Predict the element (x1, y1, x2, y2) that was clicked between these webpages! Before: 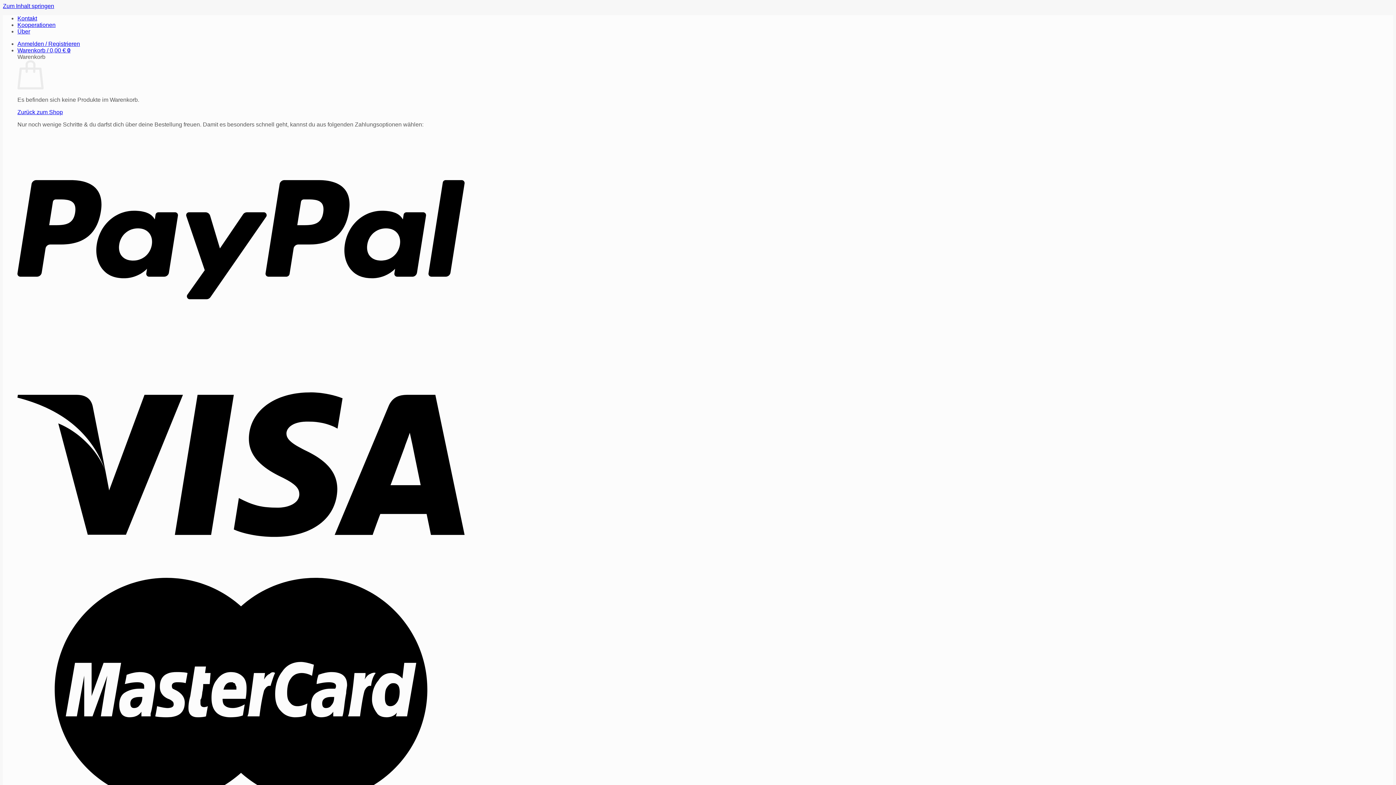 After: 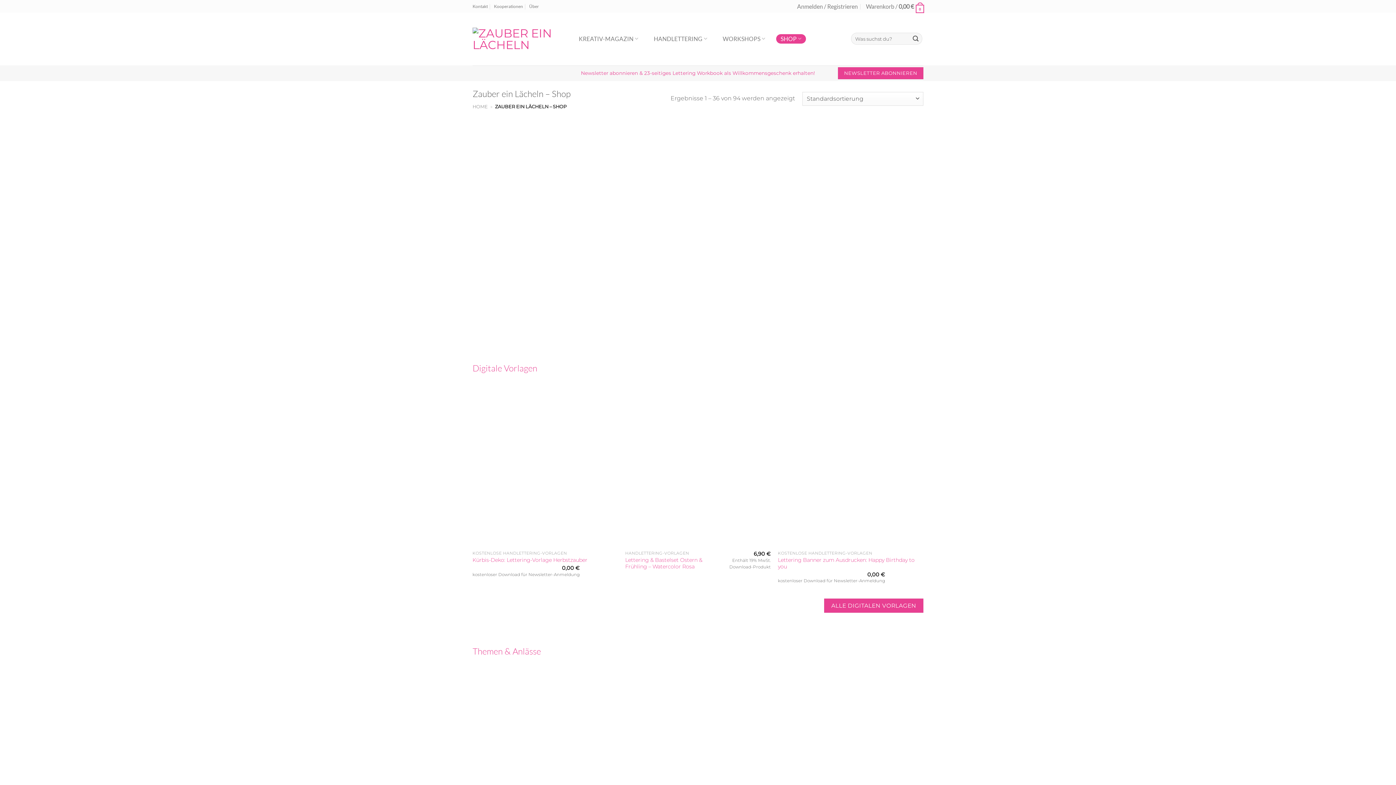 Action: bbox: (17, 109, 62, 115) label: Zurück zum Shop